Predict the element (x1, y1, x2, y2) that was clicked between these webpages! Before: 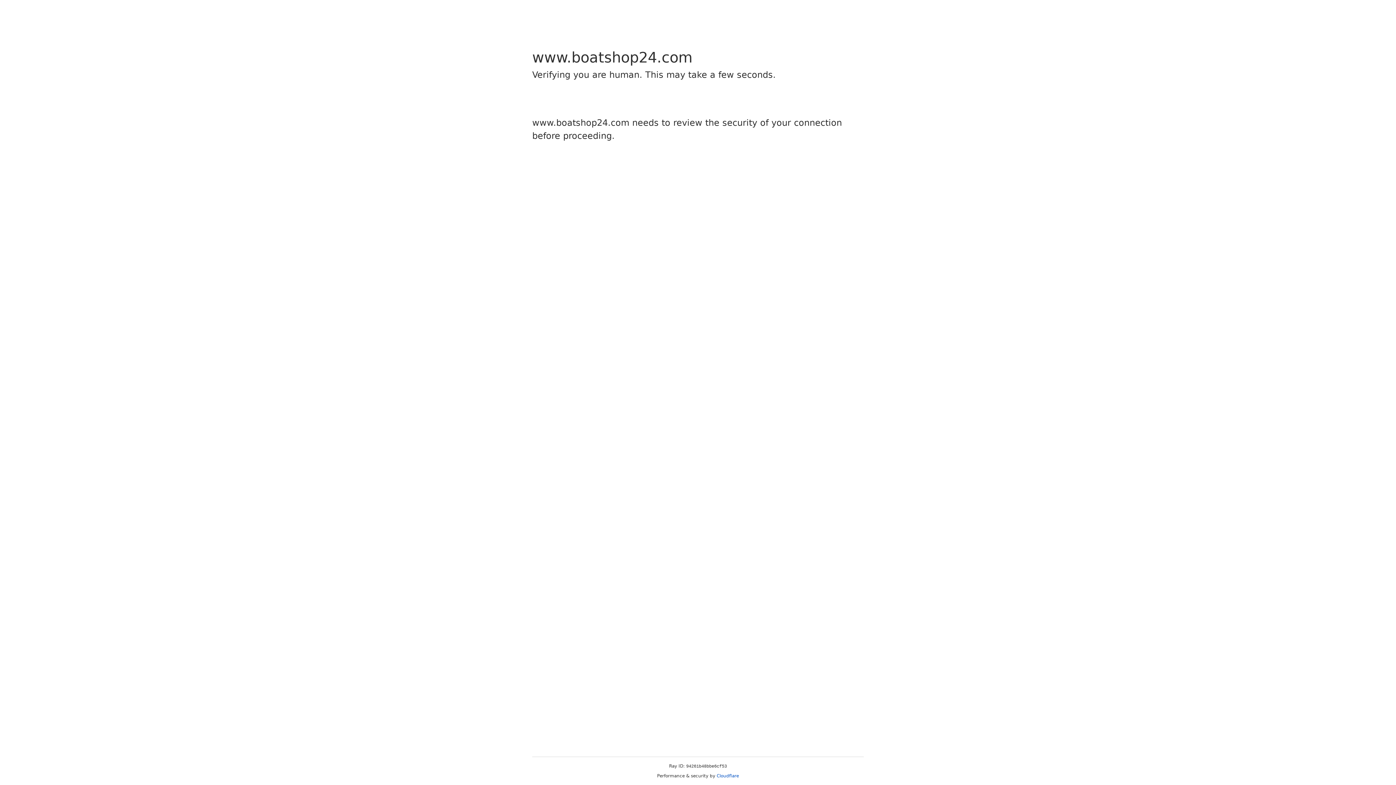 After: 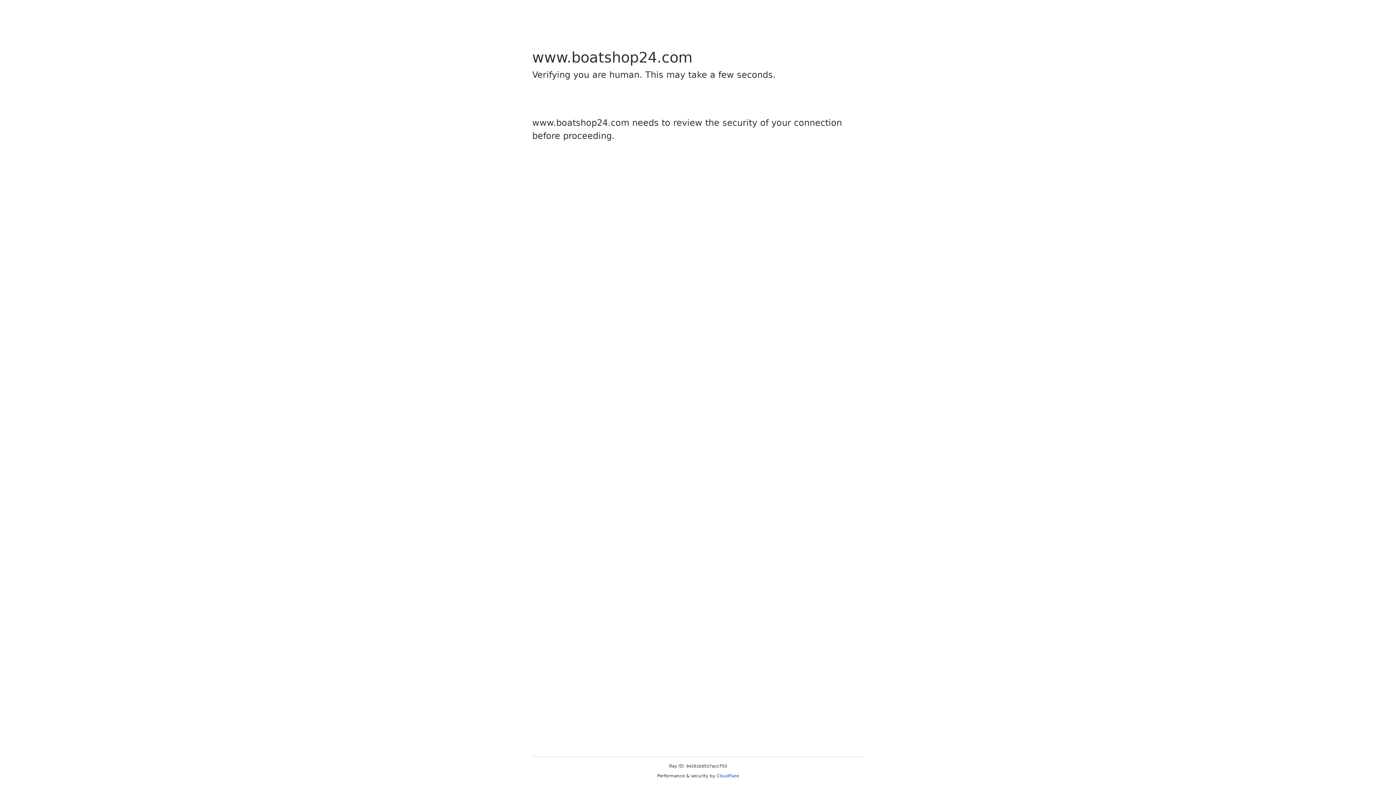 Action: label: Cloudflare bbox: (716, 773, 739, 778)